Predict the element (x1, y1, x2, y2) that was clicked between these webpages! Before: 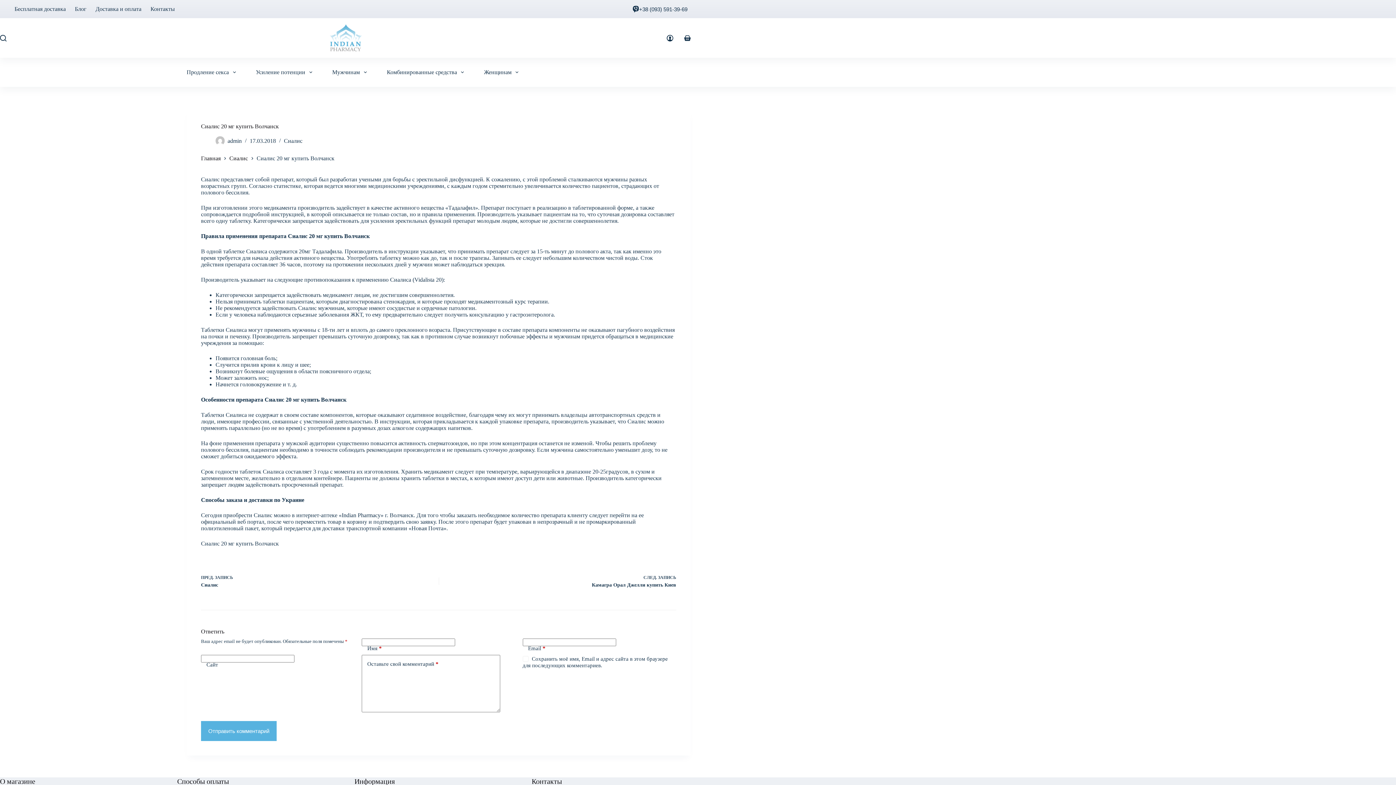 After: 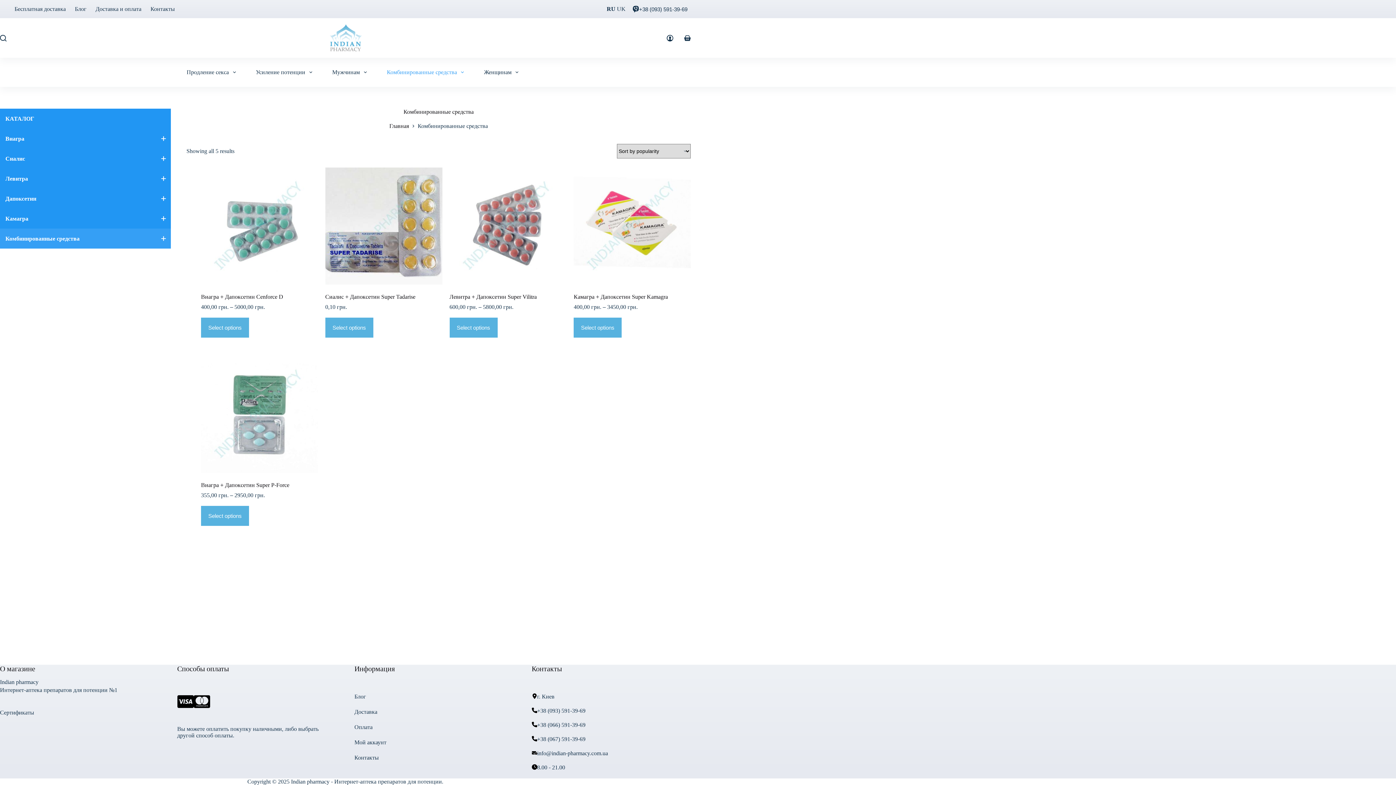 Action: label: Комбинированные средства bbox: (376, 57, 474, 86)